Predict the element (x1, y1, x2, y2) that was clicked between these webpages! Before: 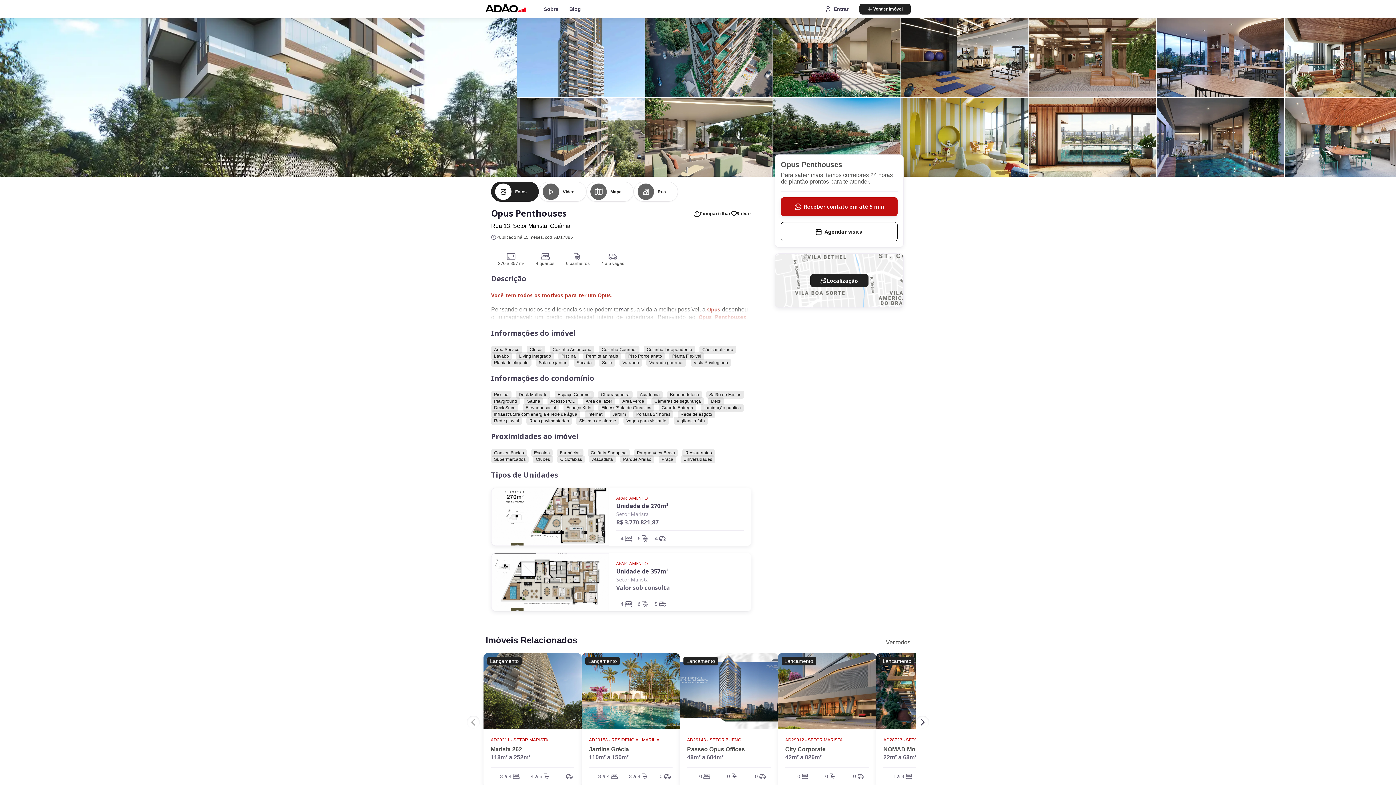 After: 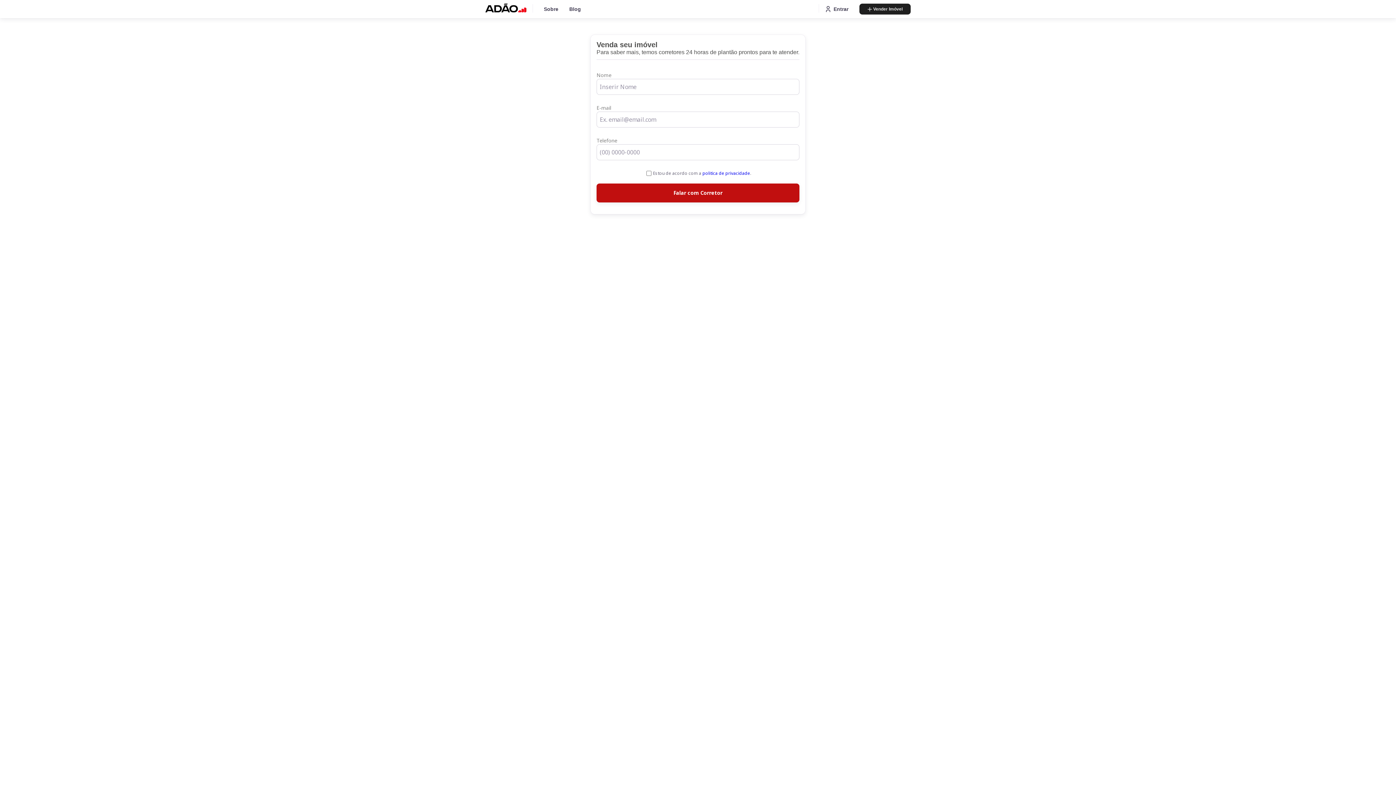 Action: bbox: (859, 3, 910, 14) label: Vender Imóvel